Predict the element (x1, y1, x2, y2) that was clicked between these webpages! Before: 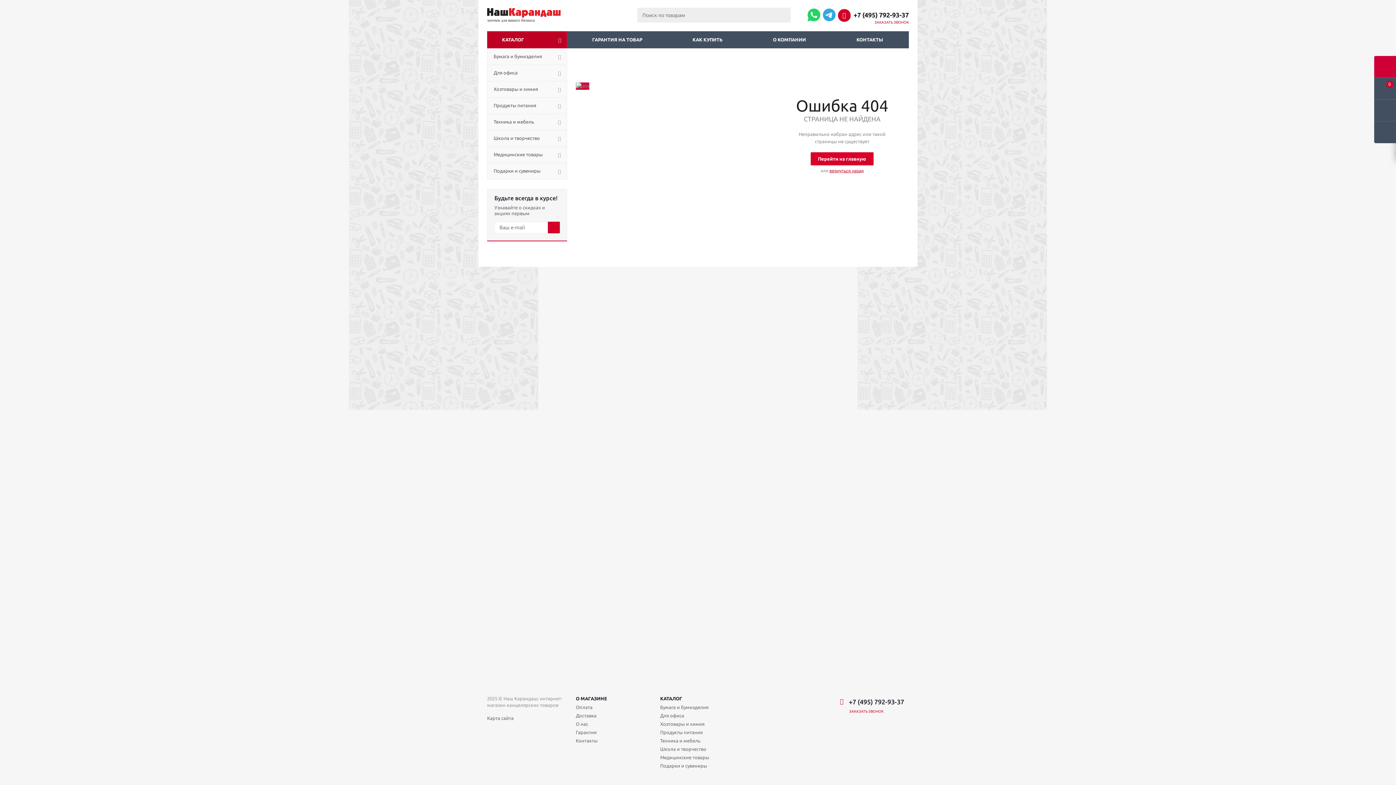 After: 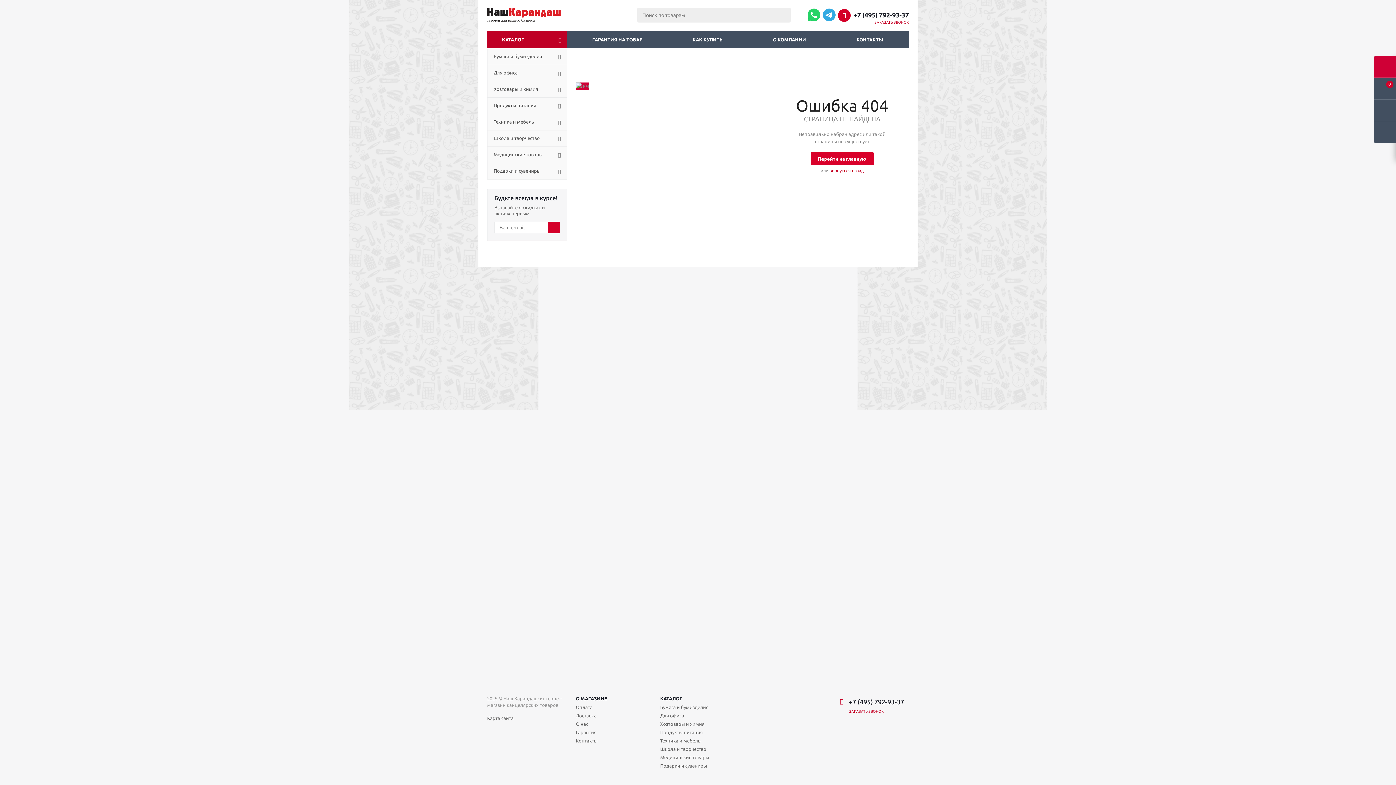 Action: bbox: (853, 11, 909, 18) label: +7 (495) 792-93-37